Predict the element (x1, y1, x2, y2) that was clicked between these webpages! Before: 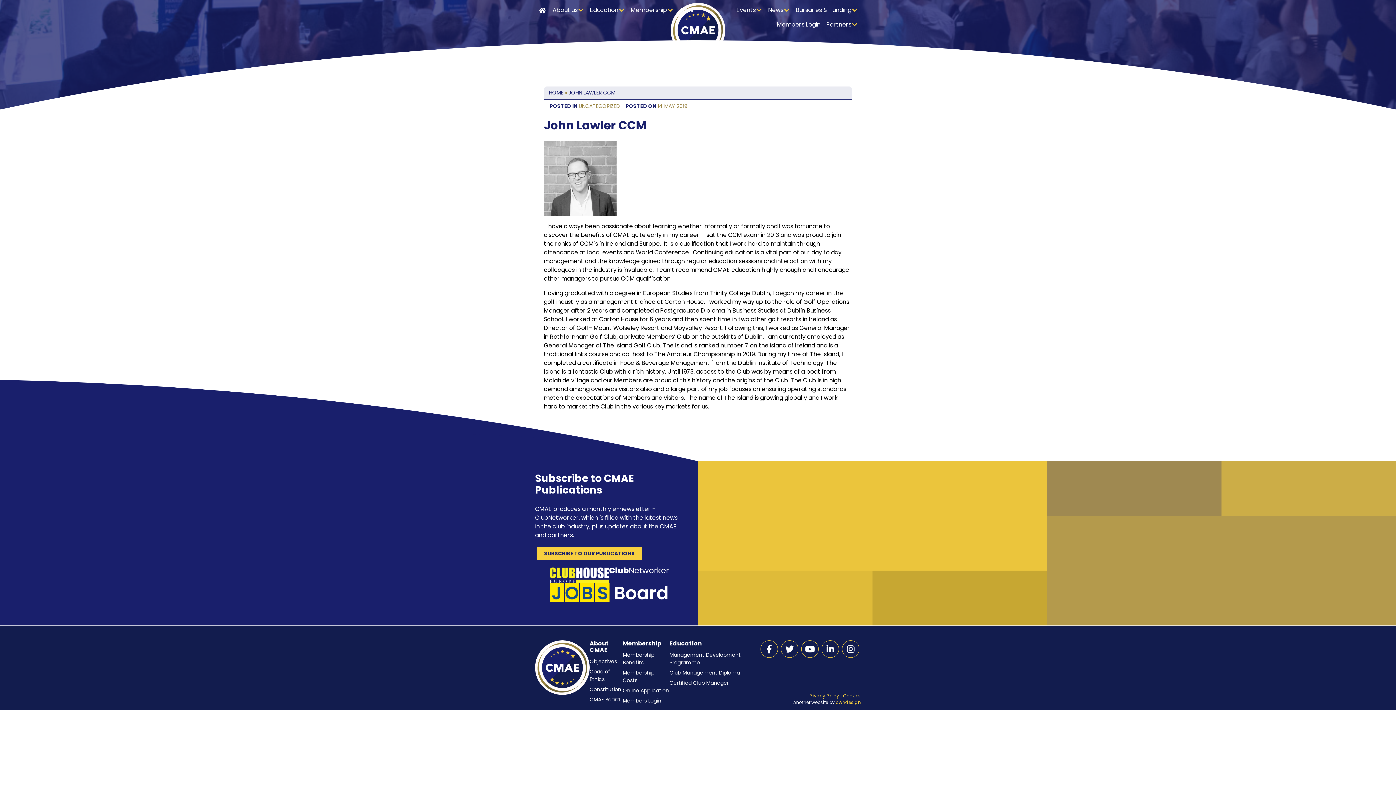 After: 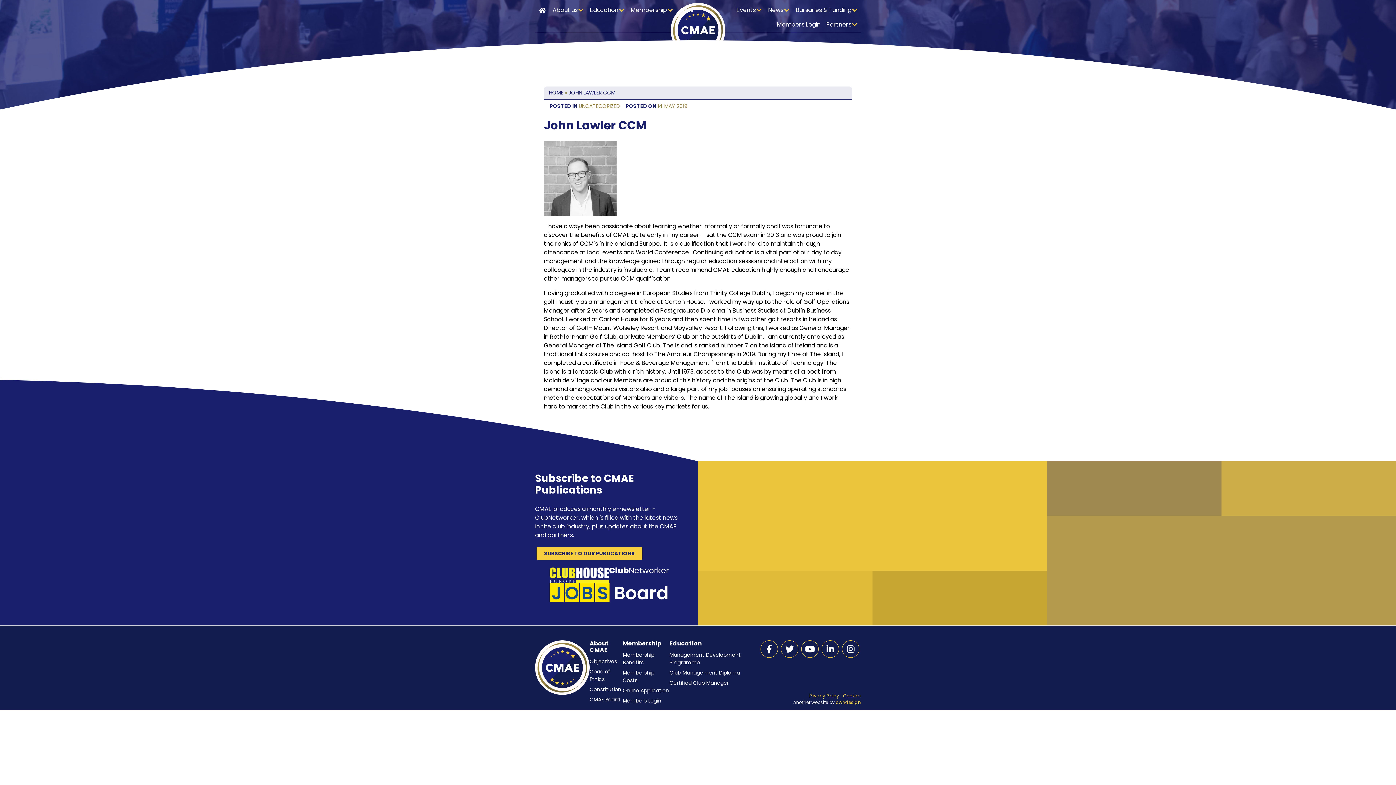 Action: bbox: (801, 640, 818, 658)